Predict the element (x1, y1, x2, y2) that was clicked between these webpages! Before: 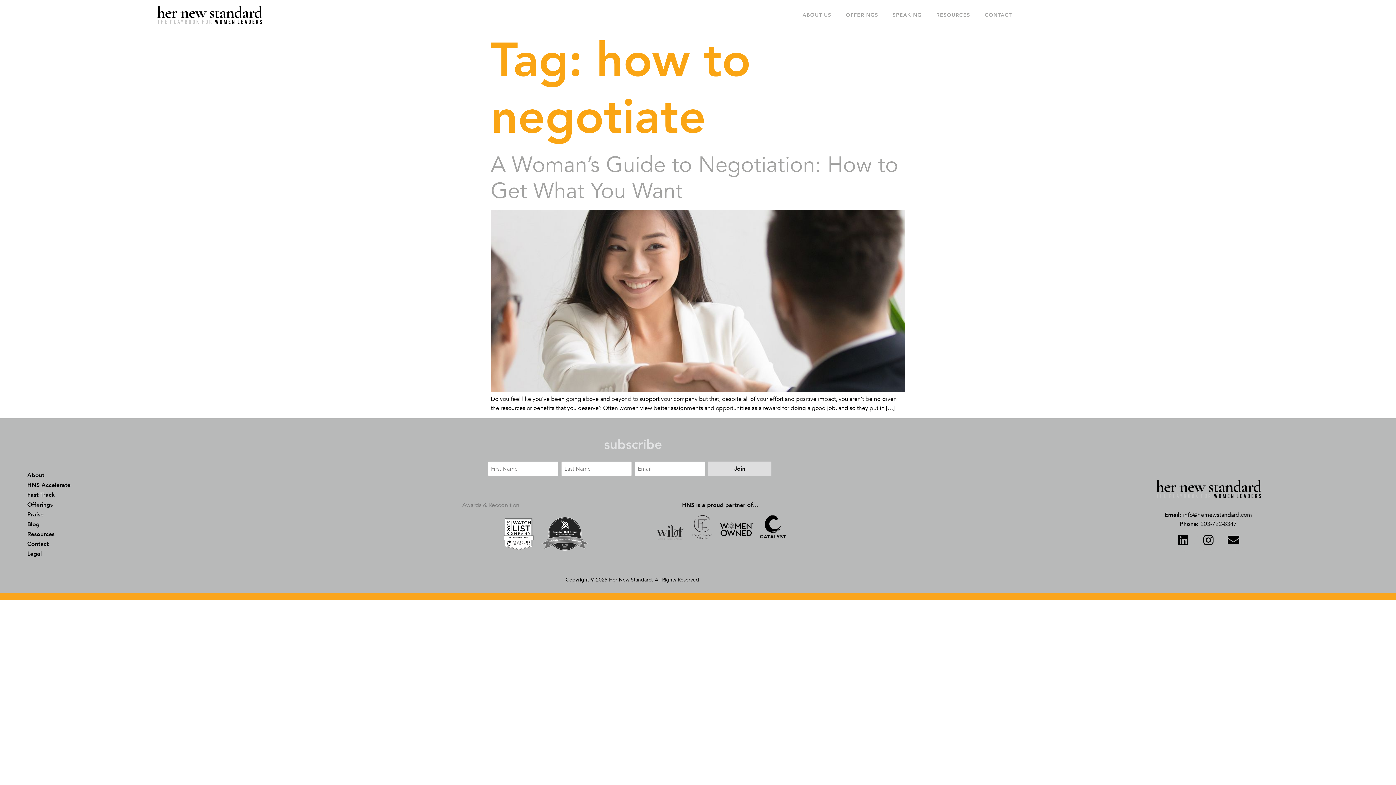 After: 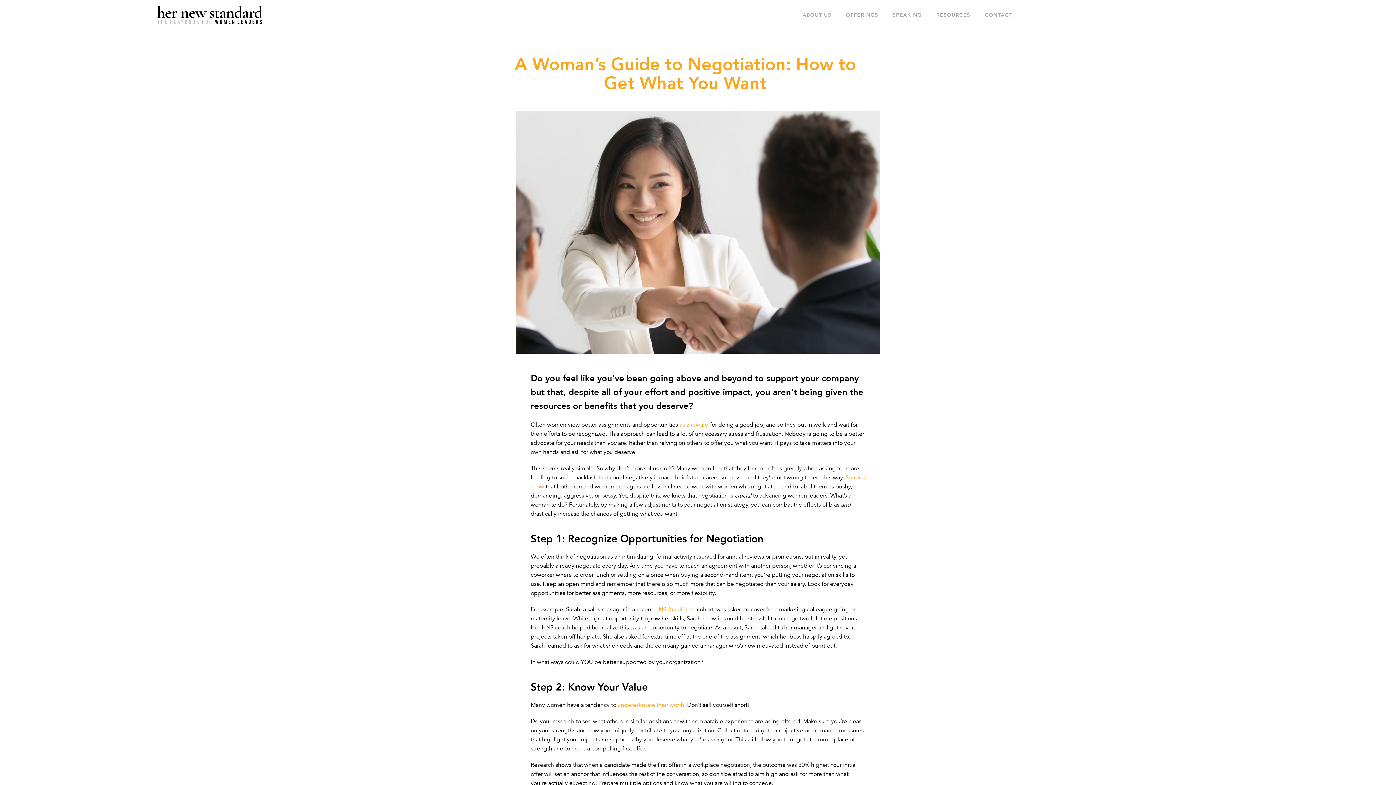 Action: bbox: (490, 150, 898, 206) label: A Woman’s Guide to Negotiation: How to Get What You Want